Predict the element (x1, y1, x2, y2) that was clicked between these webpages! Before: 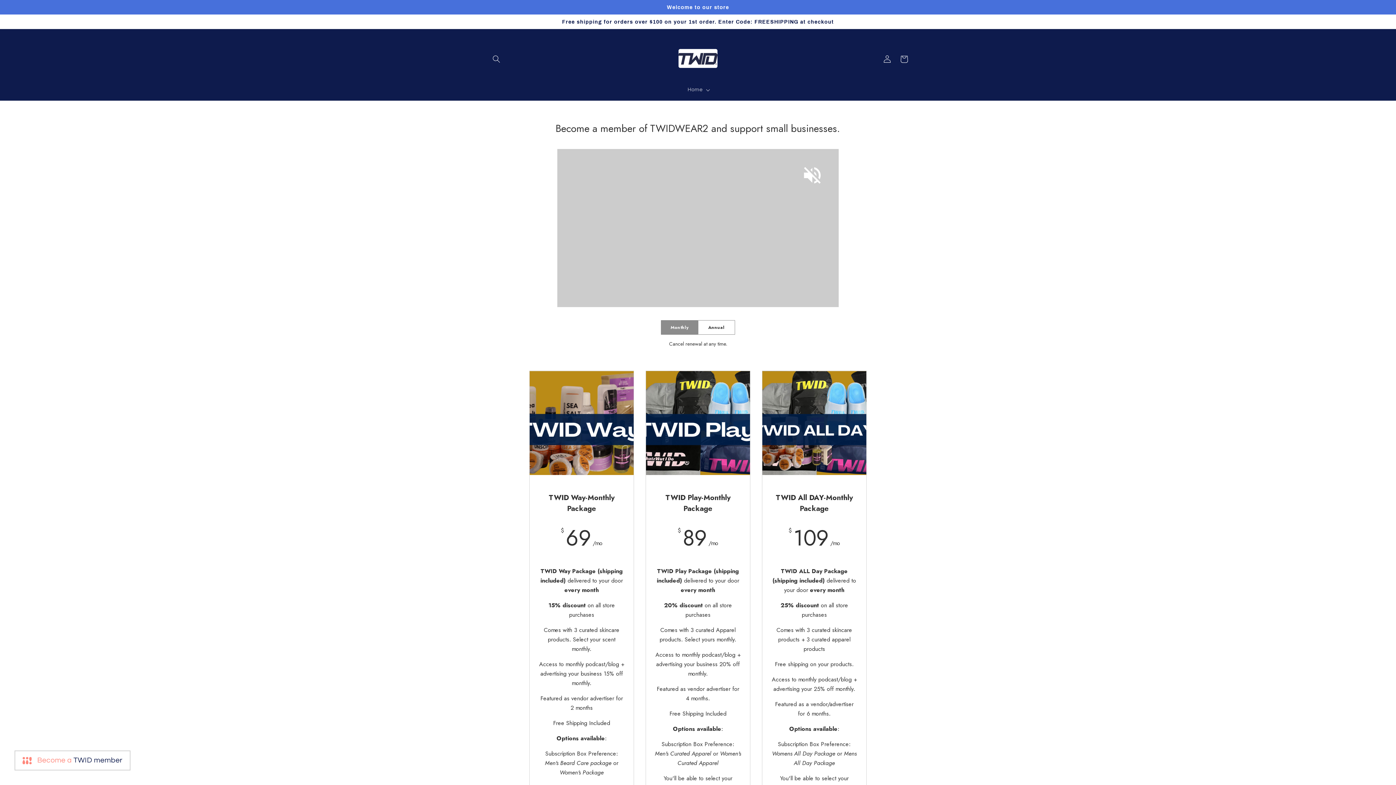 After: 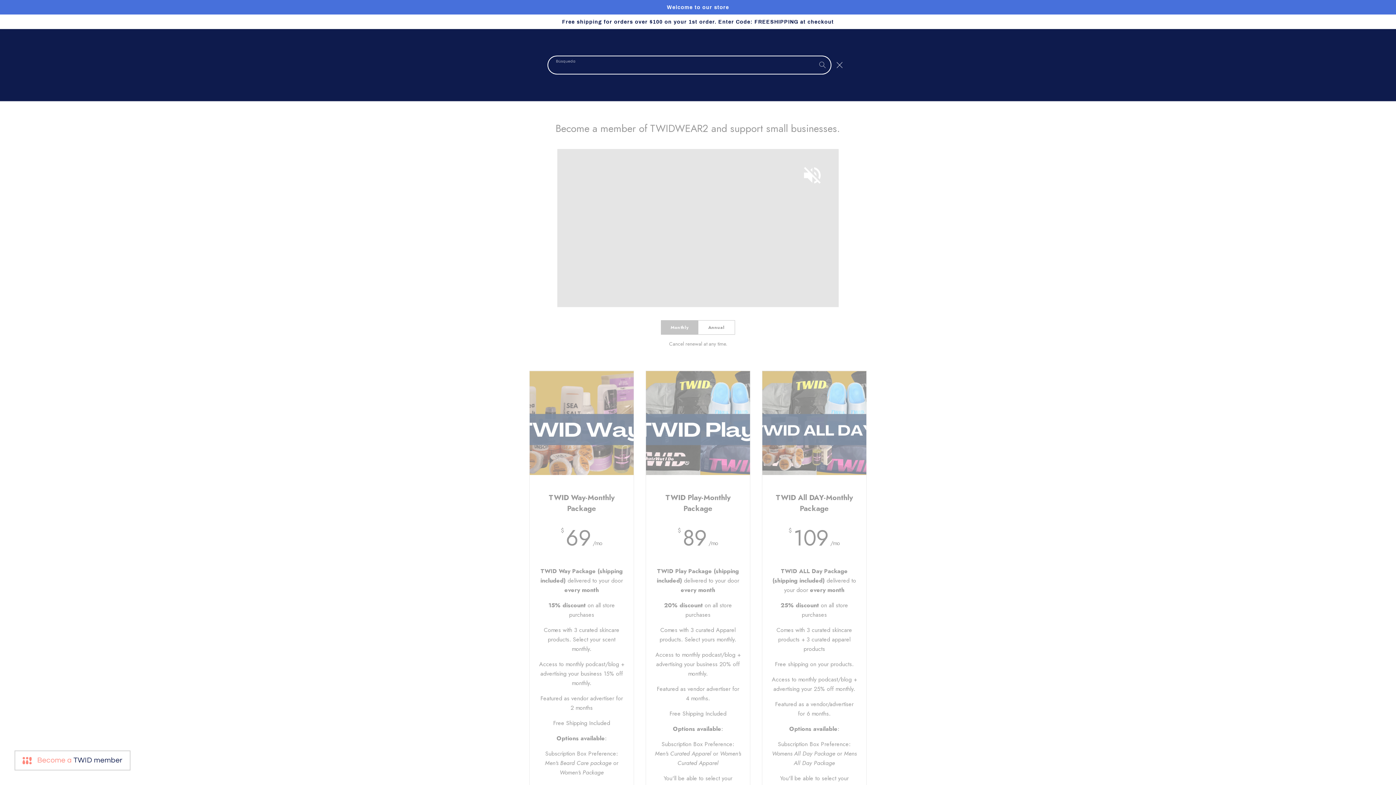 Action: bbox: (488, 50, 504, 67) label: Búsqueda